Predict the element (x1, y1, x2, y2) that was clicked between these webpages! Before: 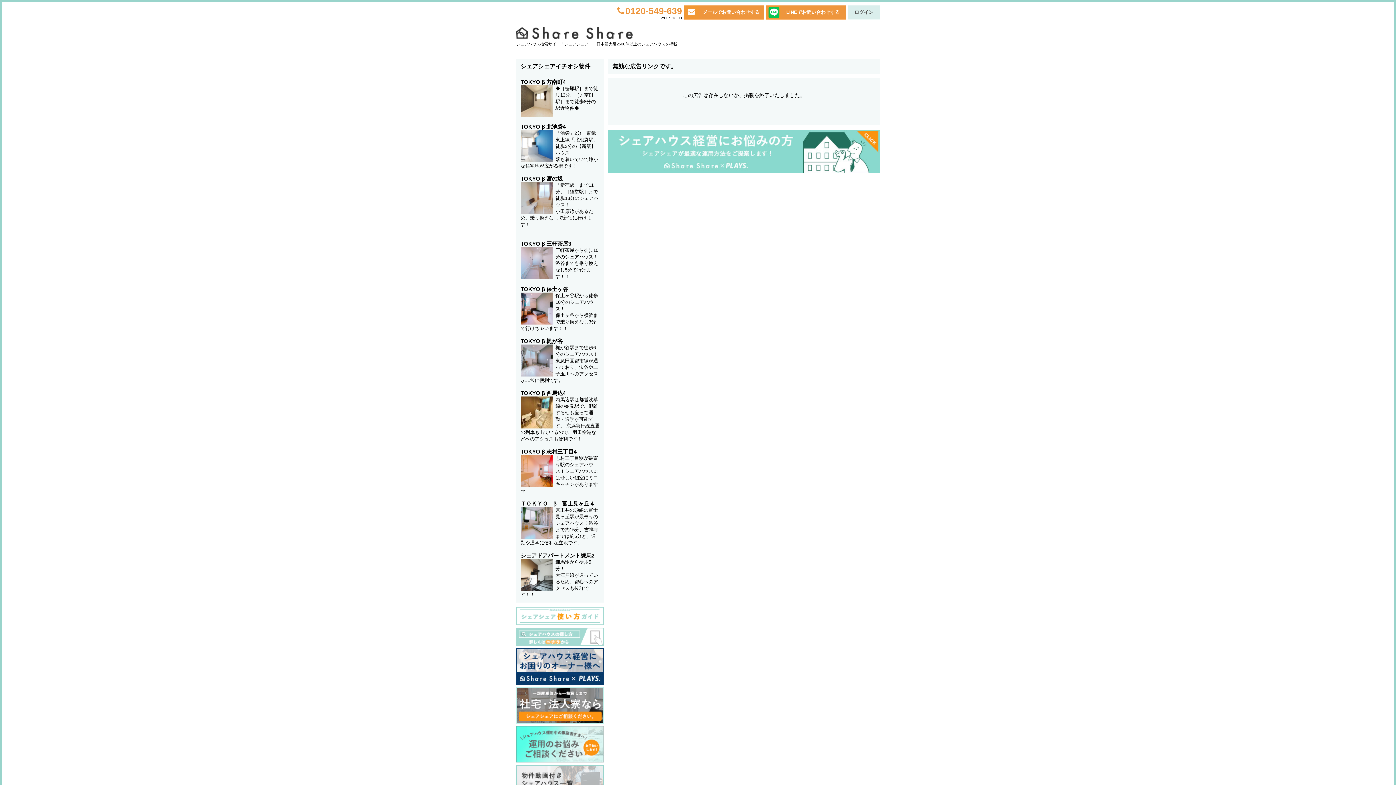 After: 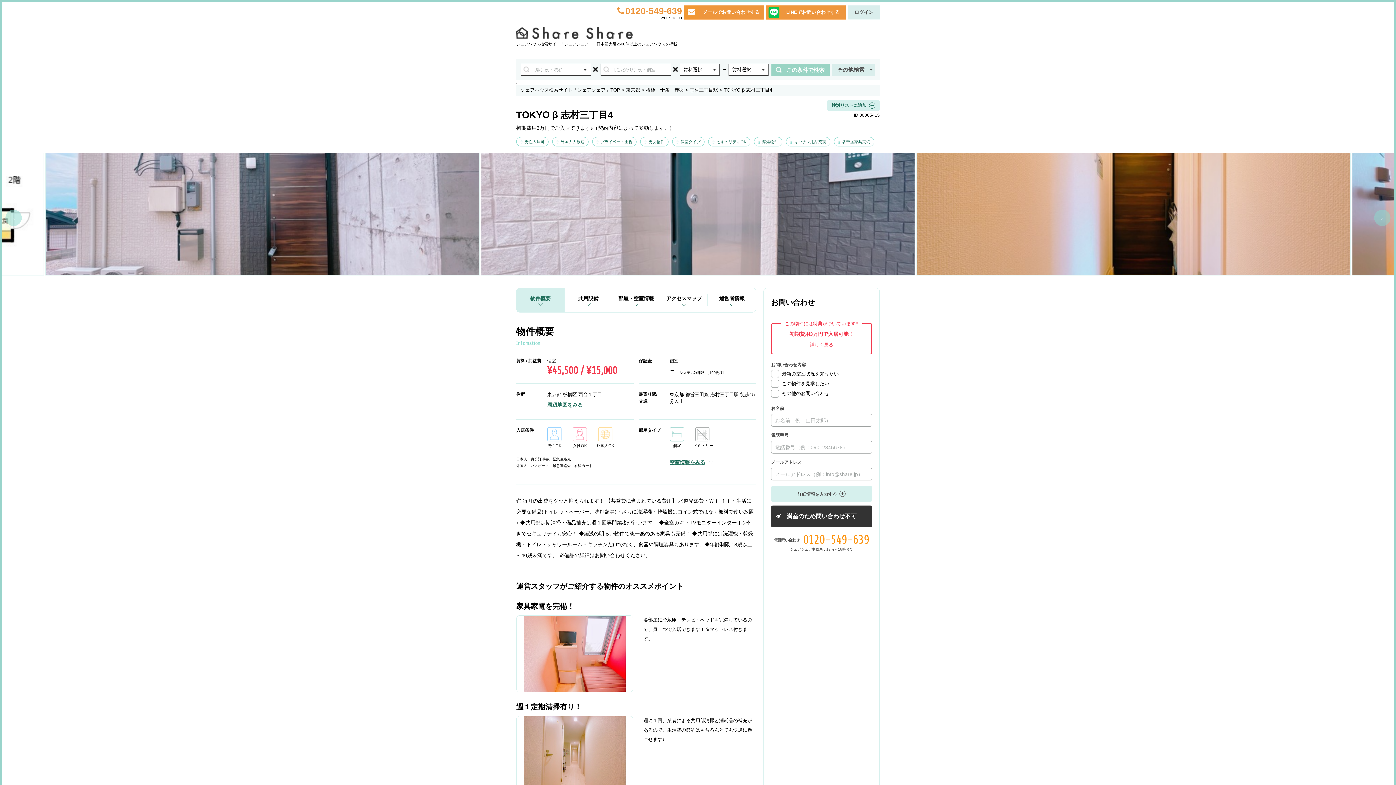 Action: bbox: (520, 448, 599, 494) label: TOKYO β 志村三丁目4

志村三丁目駅が最寄り駅のシェアハウス！シェアハウスには珍しい個室にミニキッチンがあります☆